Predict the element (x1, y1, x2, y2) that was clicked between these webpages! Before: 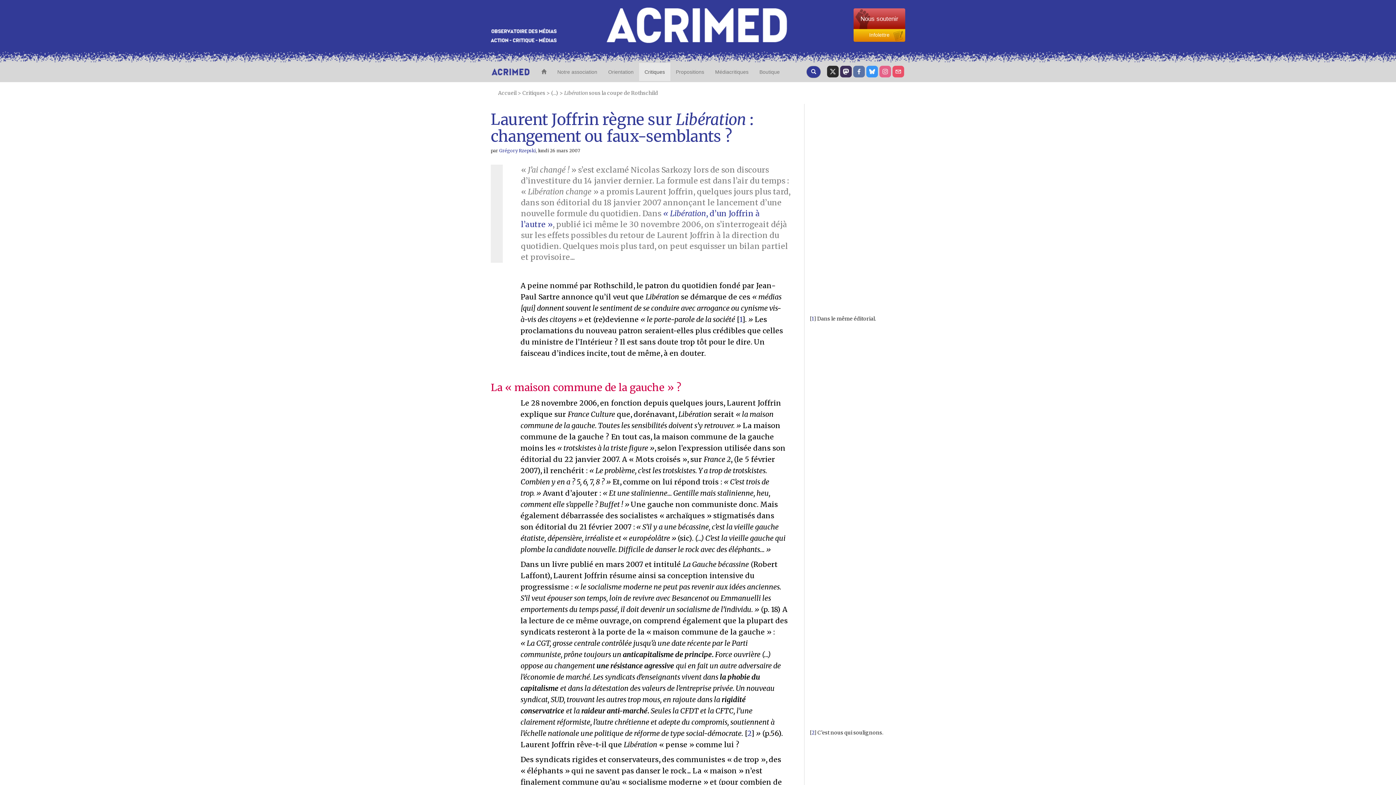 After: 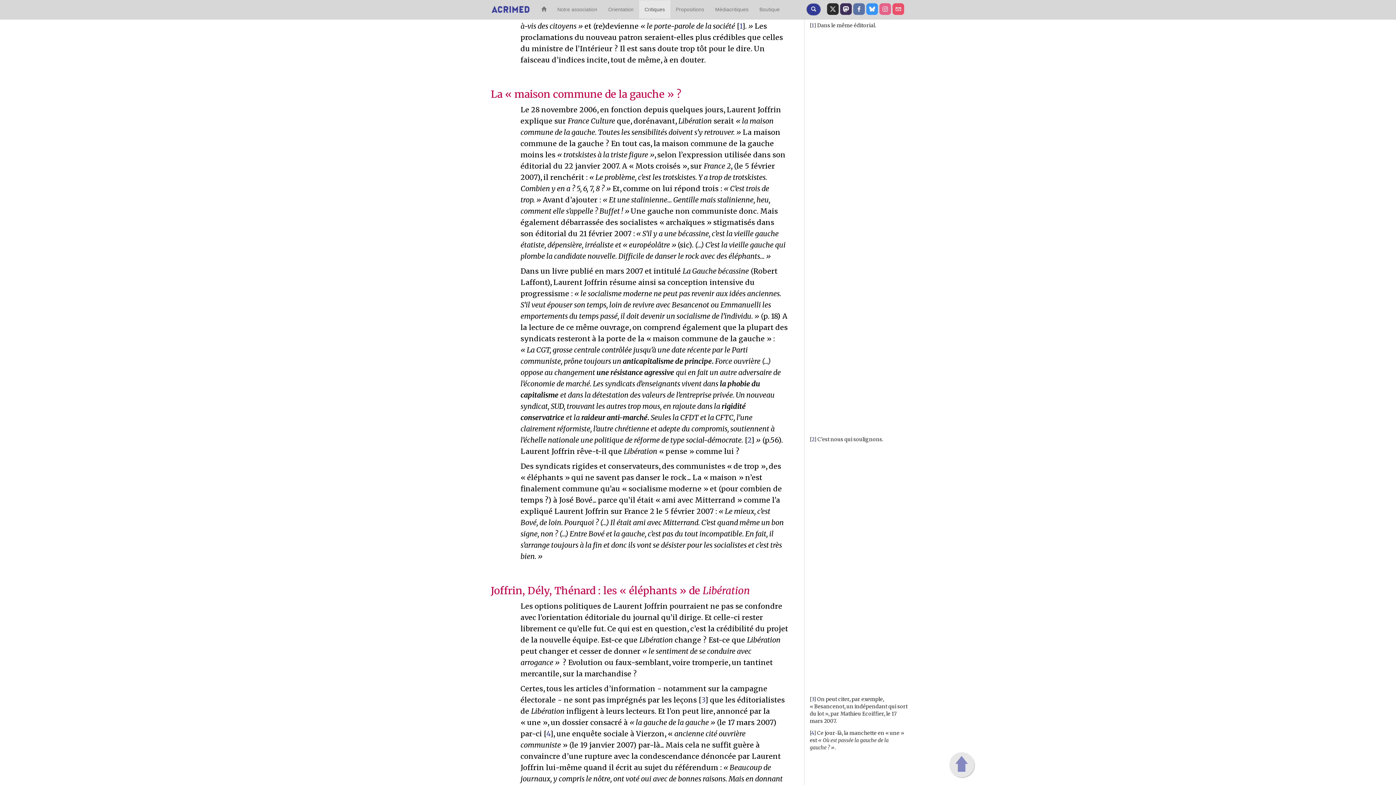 Action: bbox: (739, 315, 742, 323) label: 1